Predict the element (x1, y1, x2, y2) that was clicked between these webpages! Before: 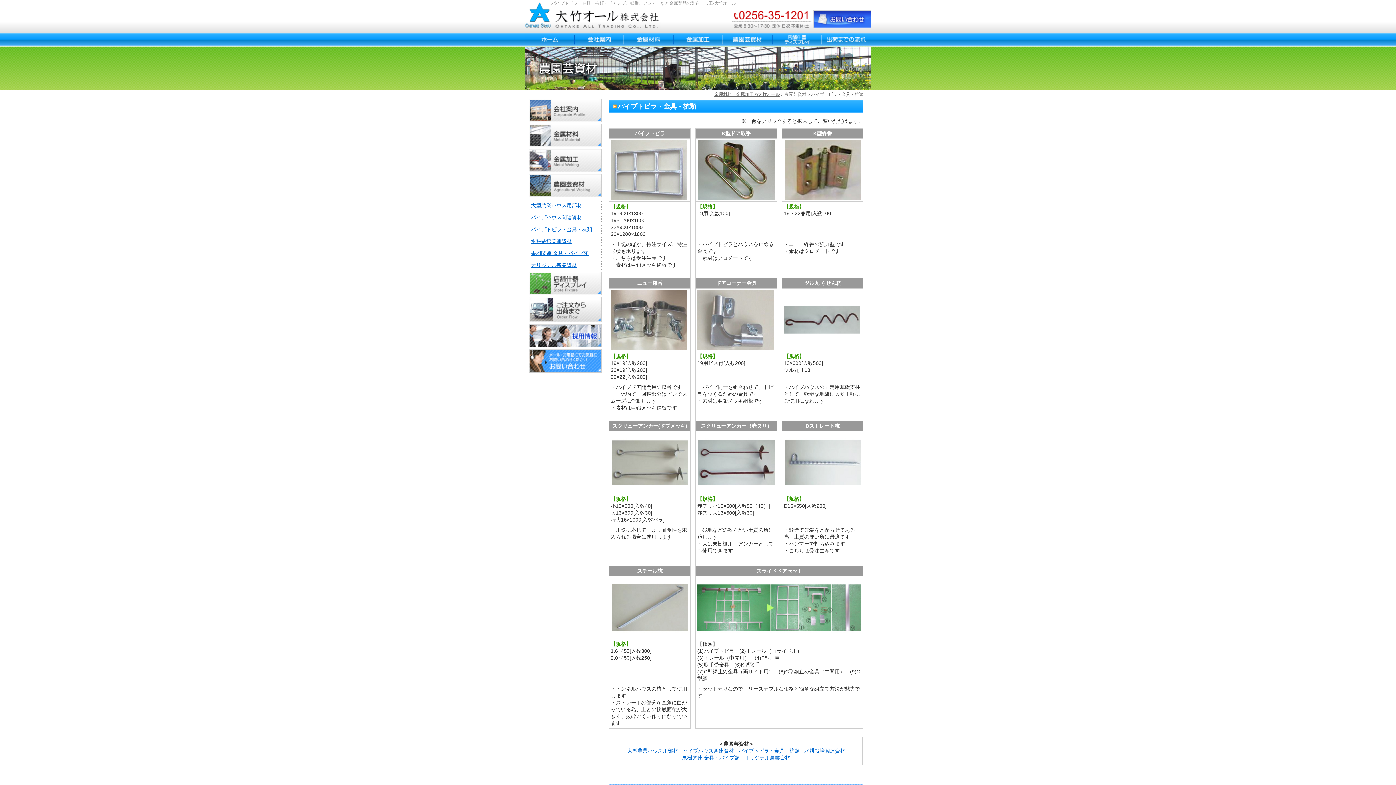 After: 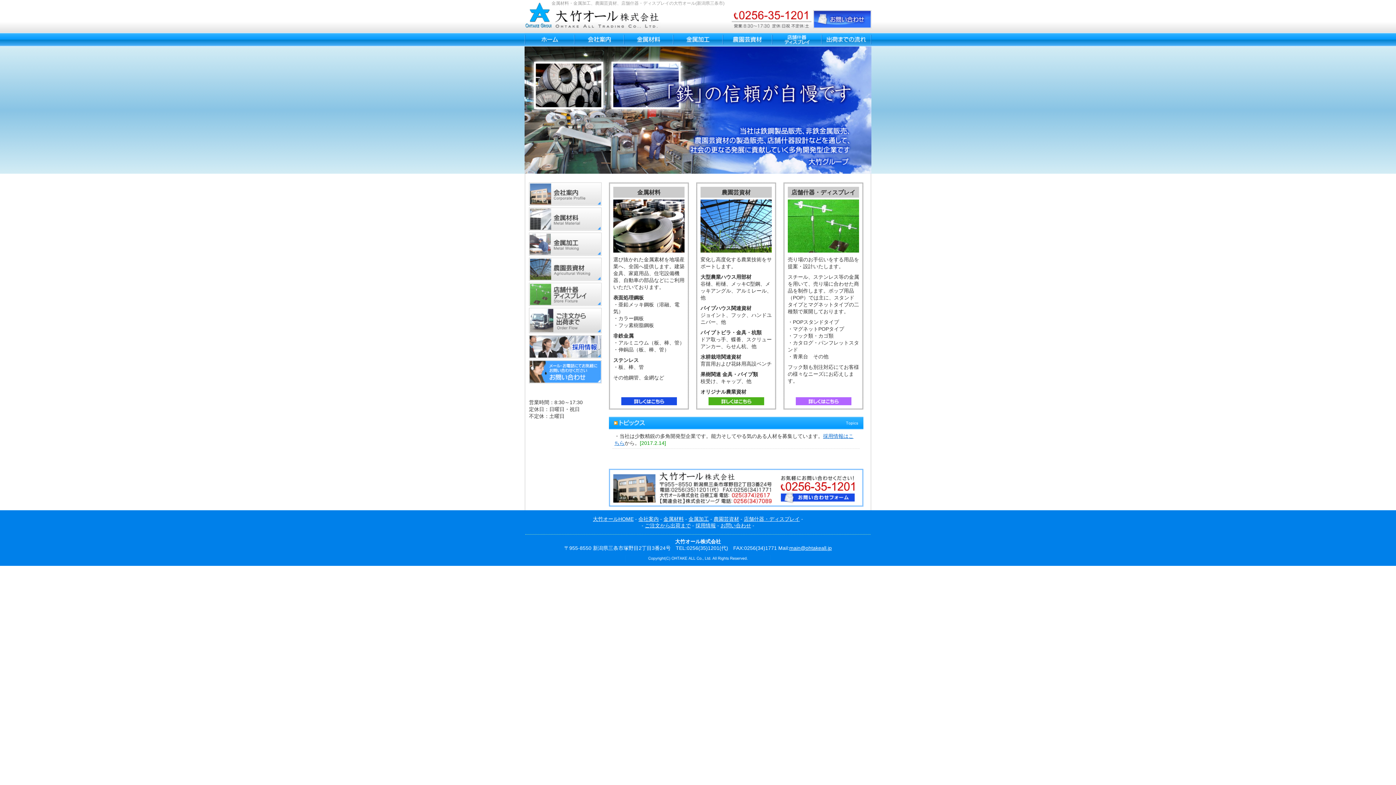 Action: label: 大竹オール ホーム bbox: (524, 33, 574, 46)